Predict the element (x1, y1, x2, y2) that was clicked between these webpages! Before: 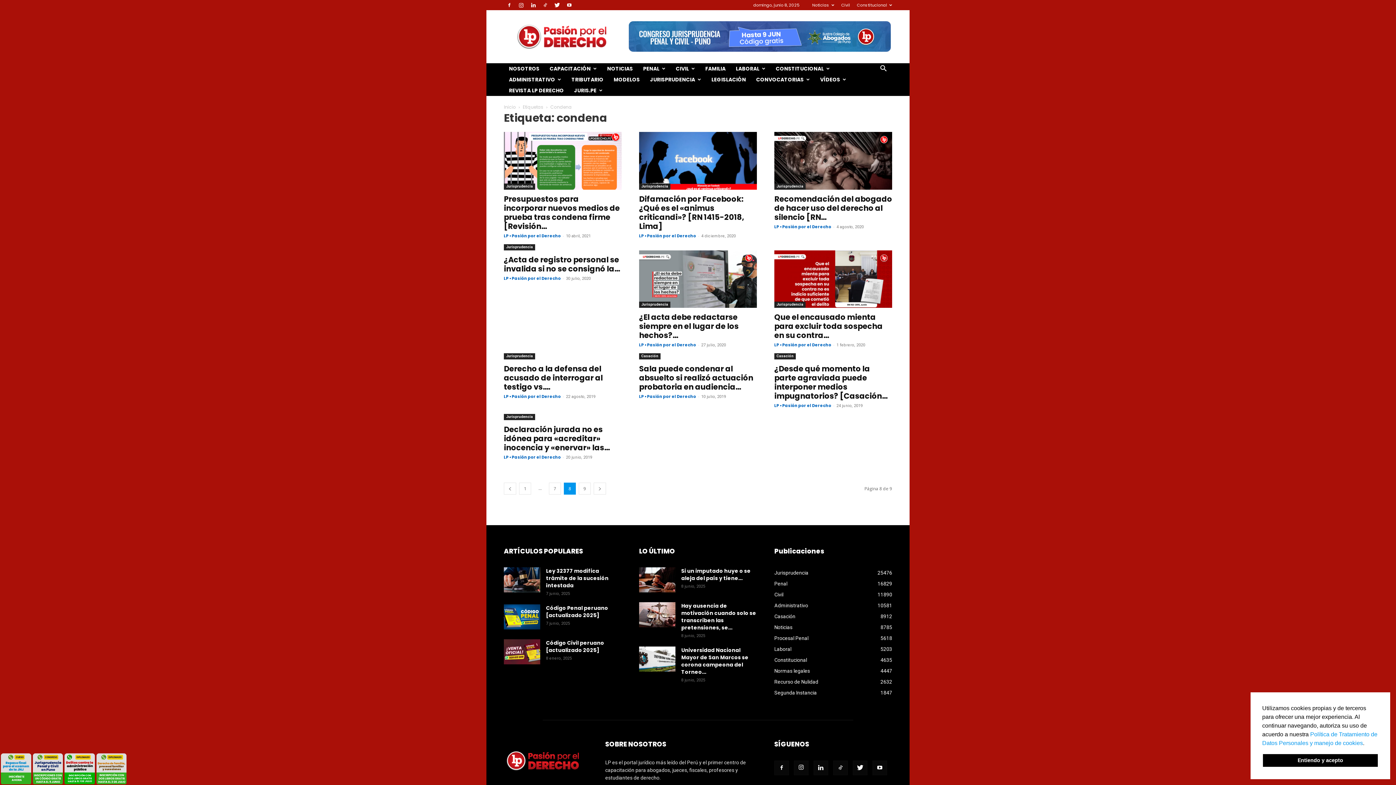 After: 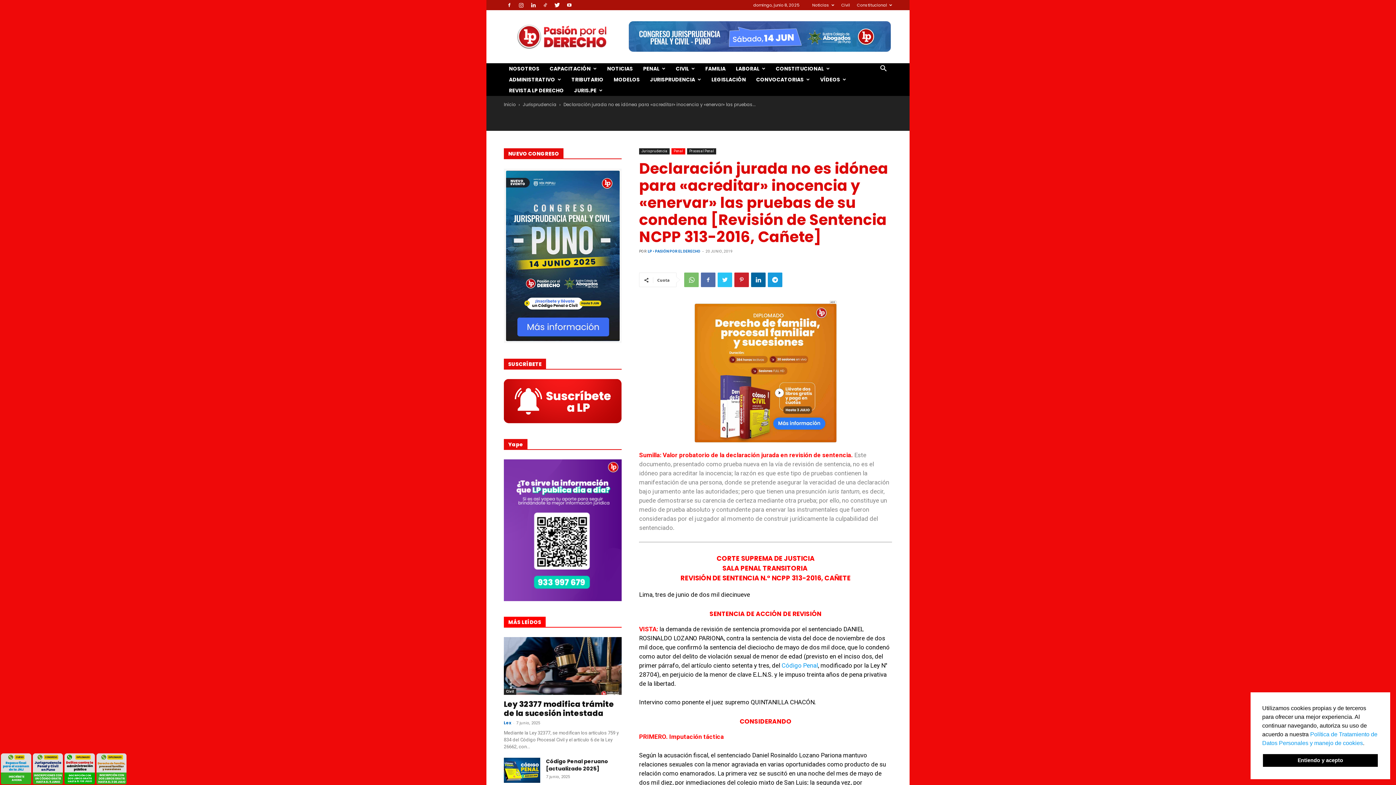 Action: bbox: (504, 424, 609, 453) label: Declaración jurada no es idónea para «acreditar» inocencia y «enervar» las...